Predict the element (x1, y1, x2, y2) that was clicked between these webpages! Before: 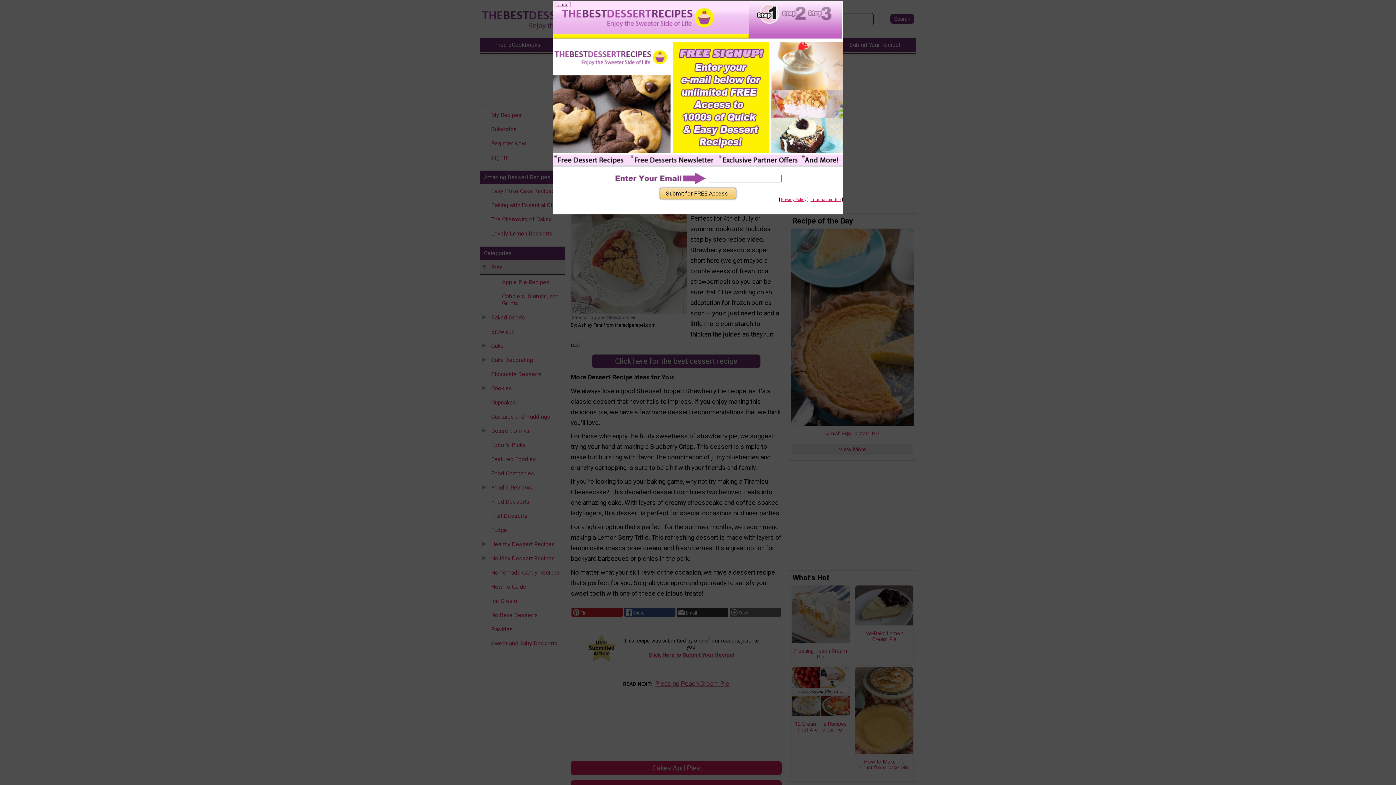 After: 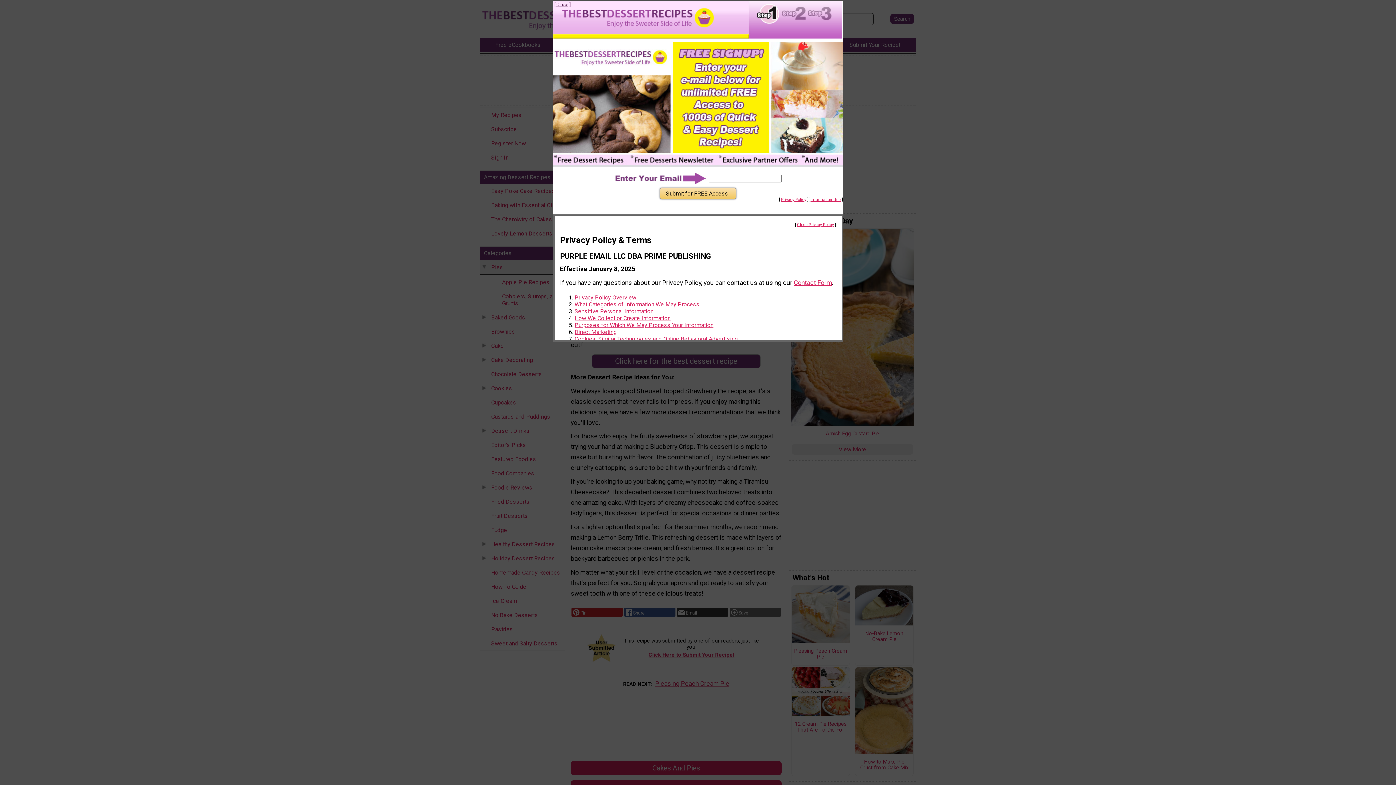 Action: bbox: (810, 197, 840, 202) label: Information Use